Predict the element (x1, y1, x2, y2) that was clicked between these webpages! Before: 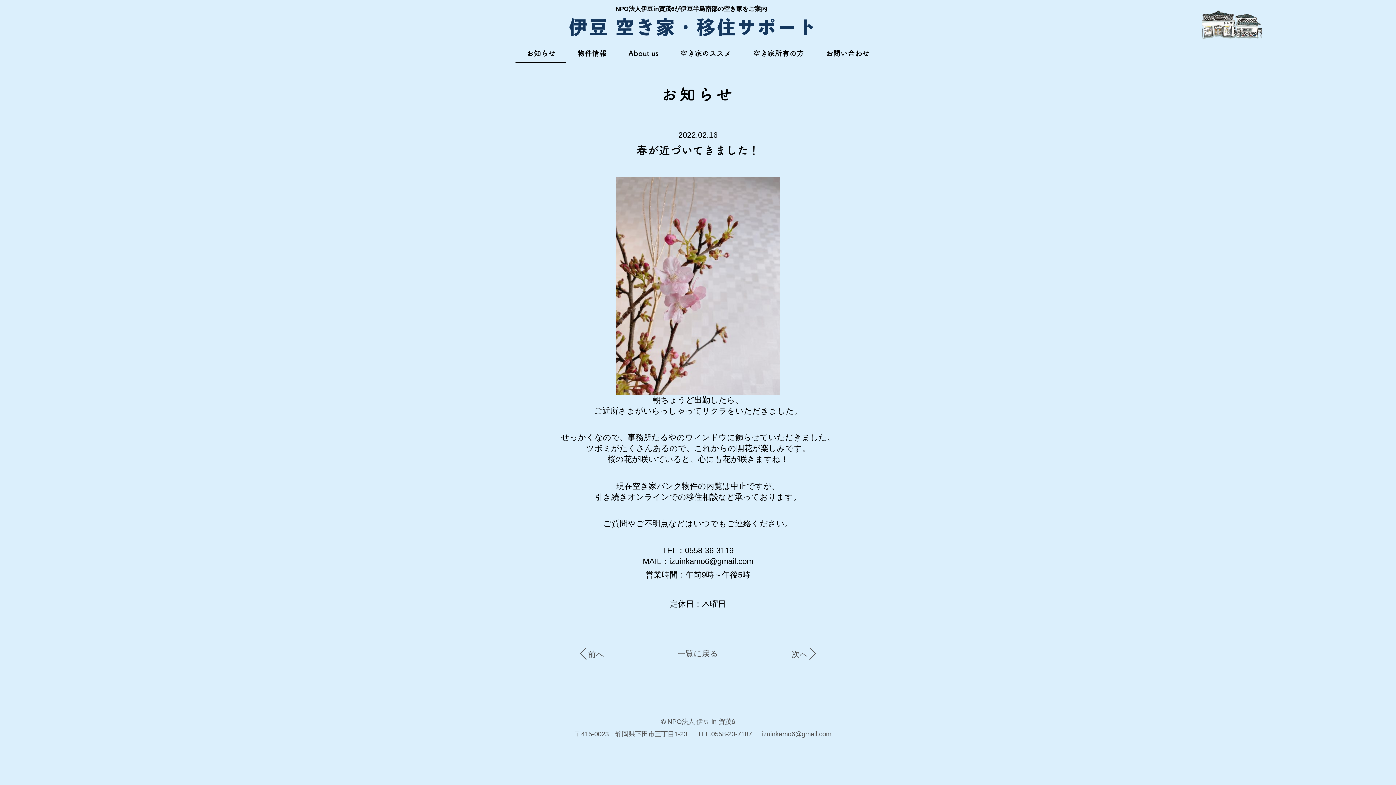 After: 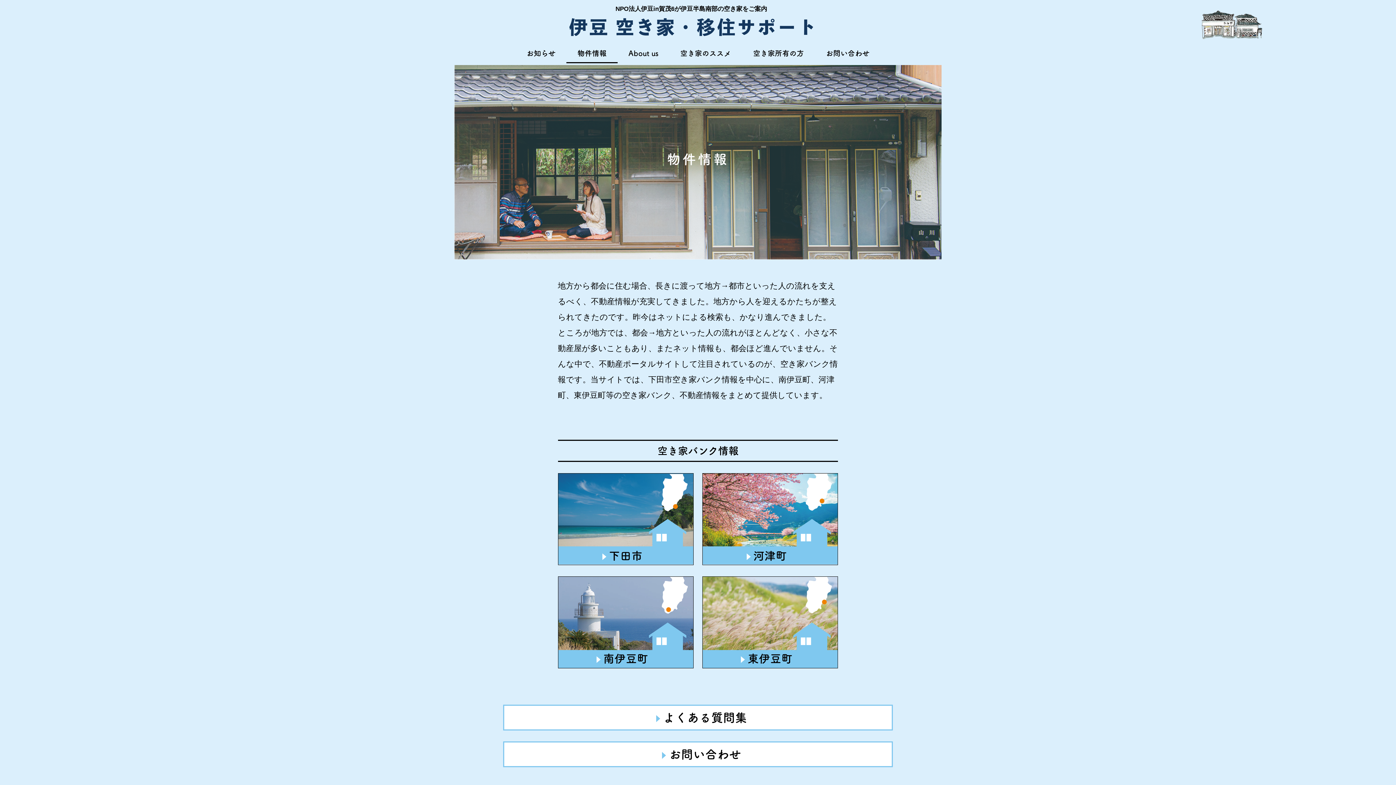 Action: label: 物件情報 bbox: (566, 44, 617, 63)